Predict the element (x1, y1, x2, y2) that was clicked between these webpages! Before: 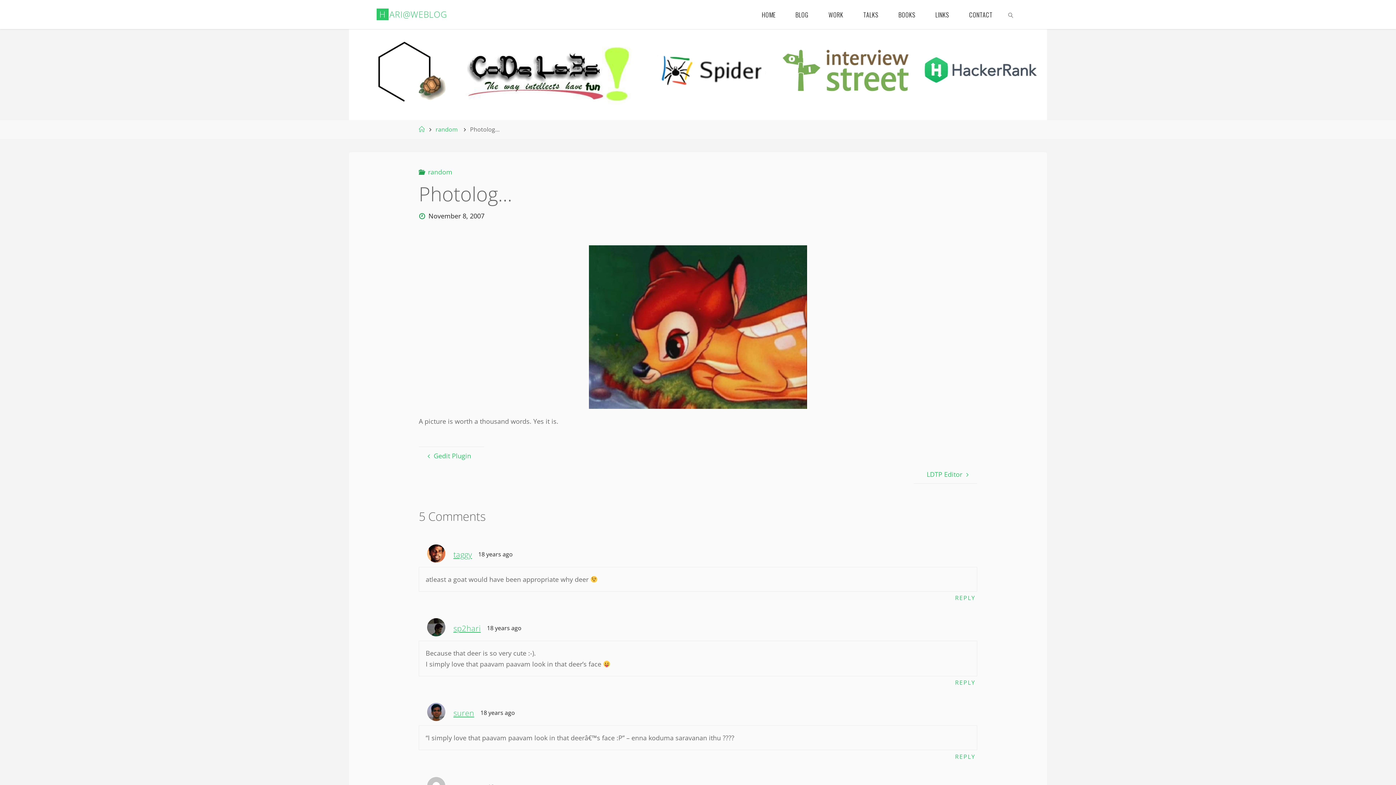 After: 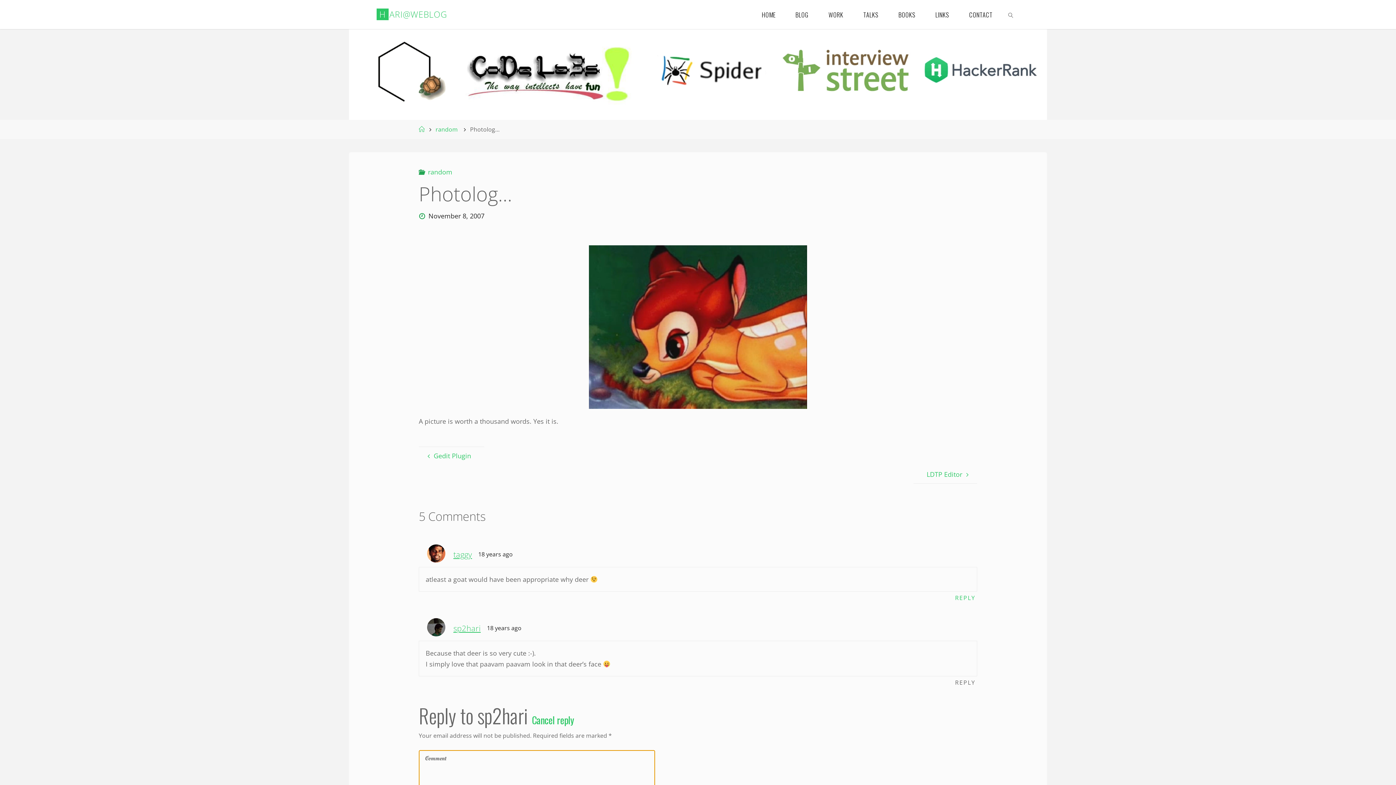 Action: label: Reply to sp2hari bbox: (953, 676, 977, 688)